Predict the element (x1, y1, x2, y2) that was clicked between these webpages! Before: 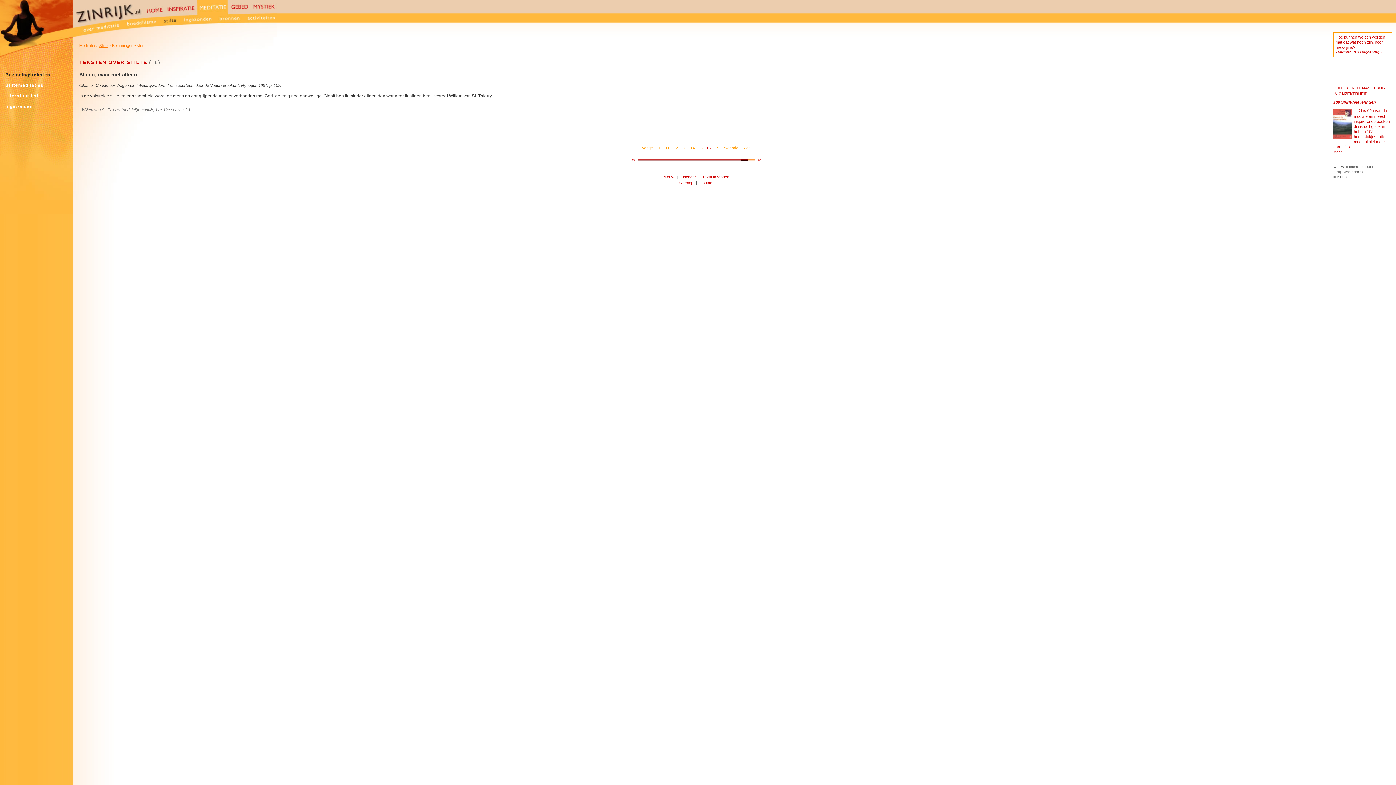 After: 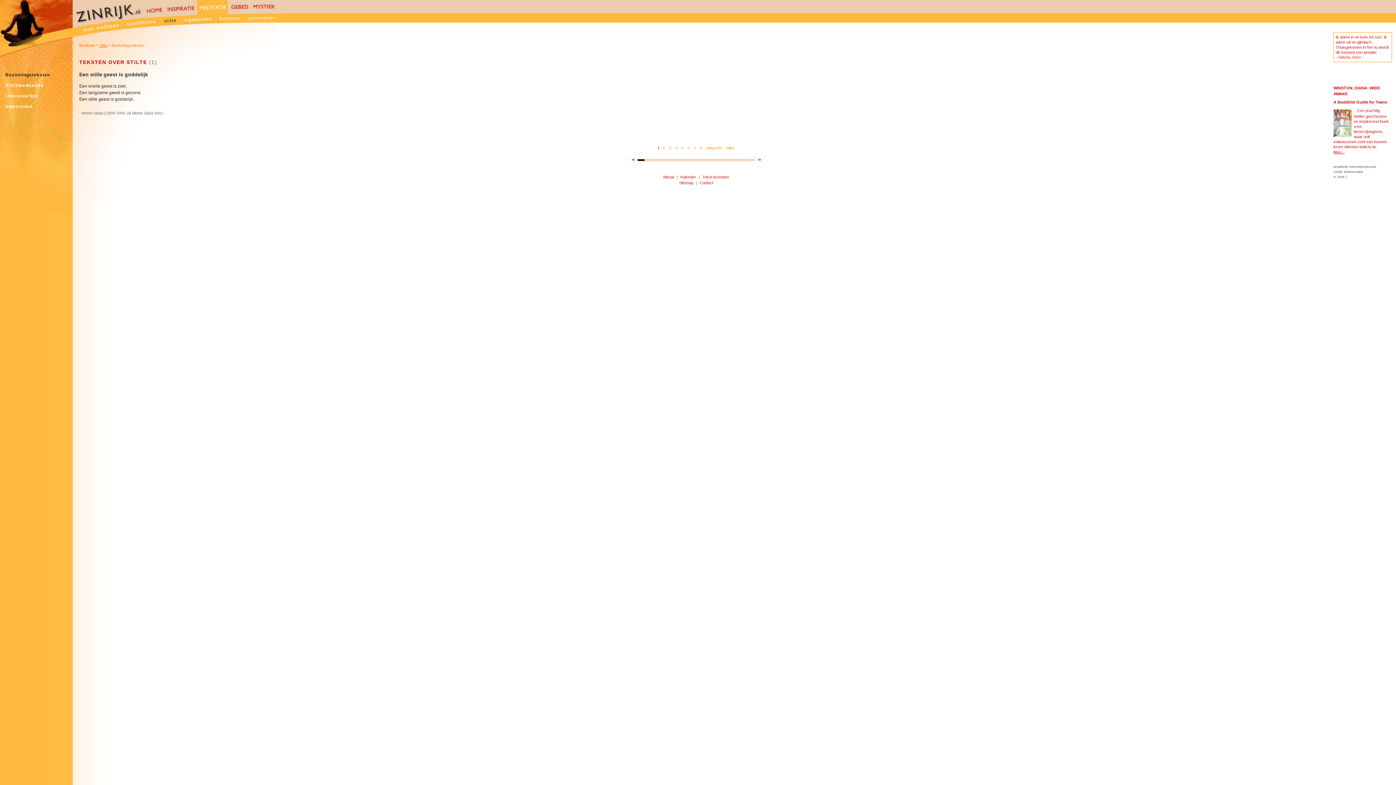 Action: bbox: (637, 157, 644, 162)